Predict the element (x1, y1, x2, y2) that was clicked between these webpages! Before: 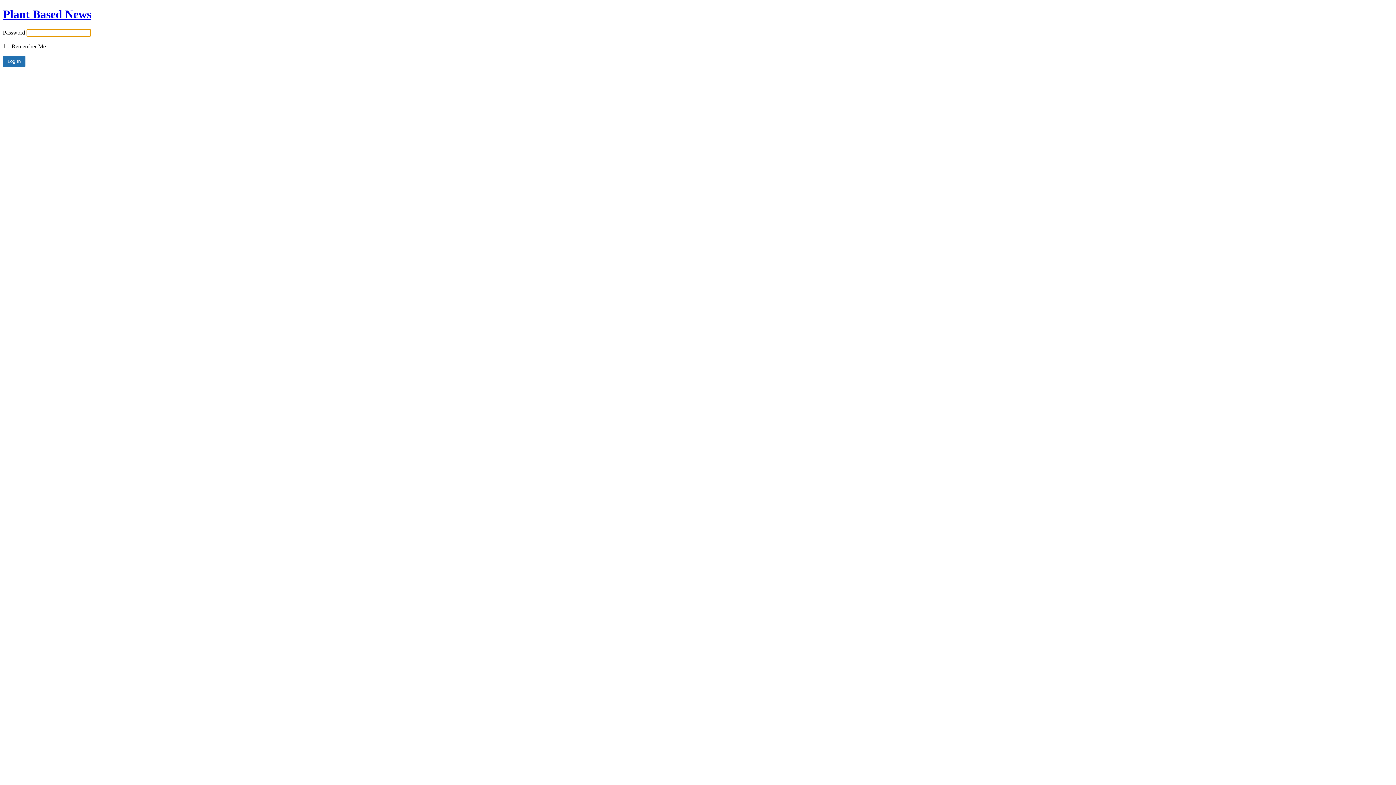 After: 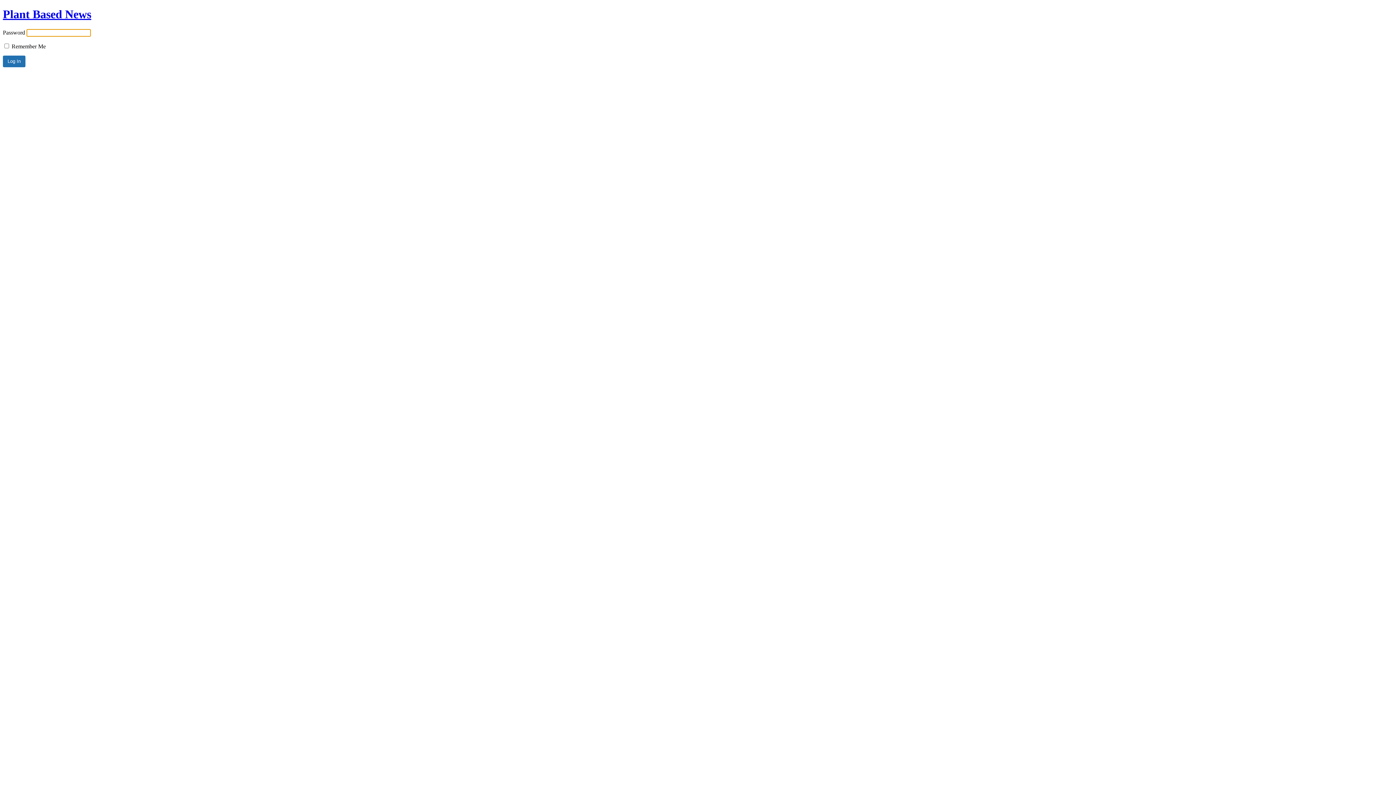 Action: bbox: (2, 7, 91, 20) label: Plant Based News